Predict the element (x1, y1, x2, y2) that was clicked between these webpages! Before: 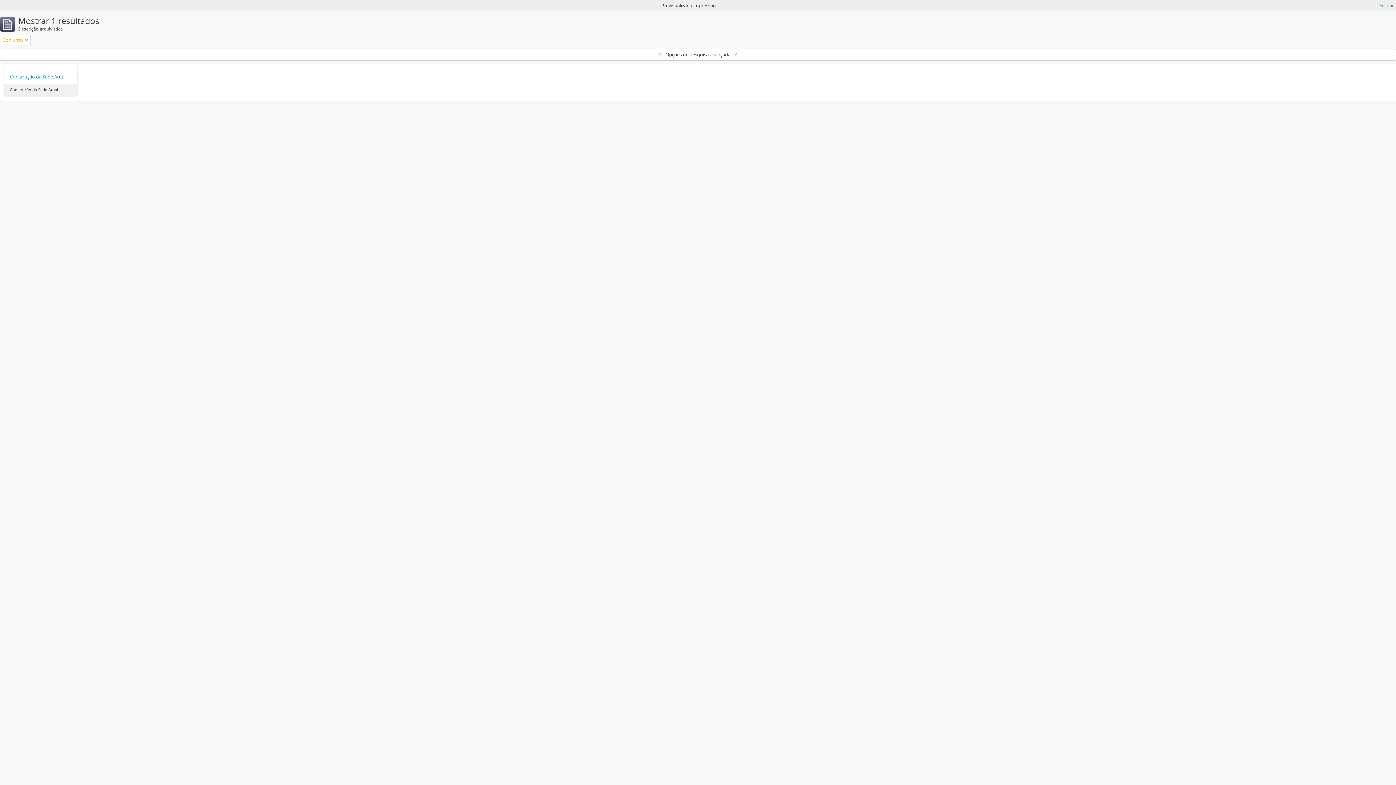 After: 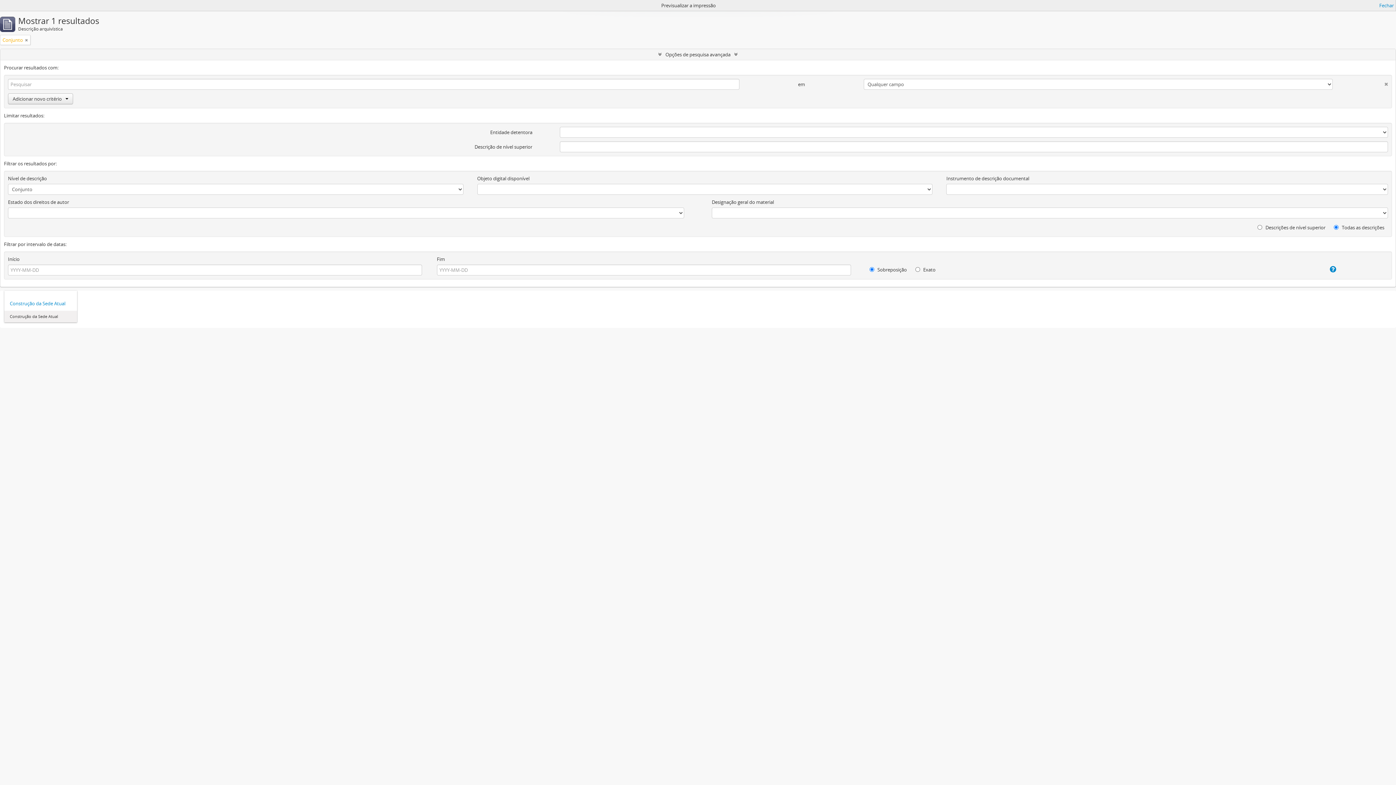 Action: bbox: (0, 49, 1396, 60) label: Opções de pesquisa avançada